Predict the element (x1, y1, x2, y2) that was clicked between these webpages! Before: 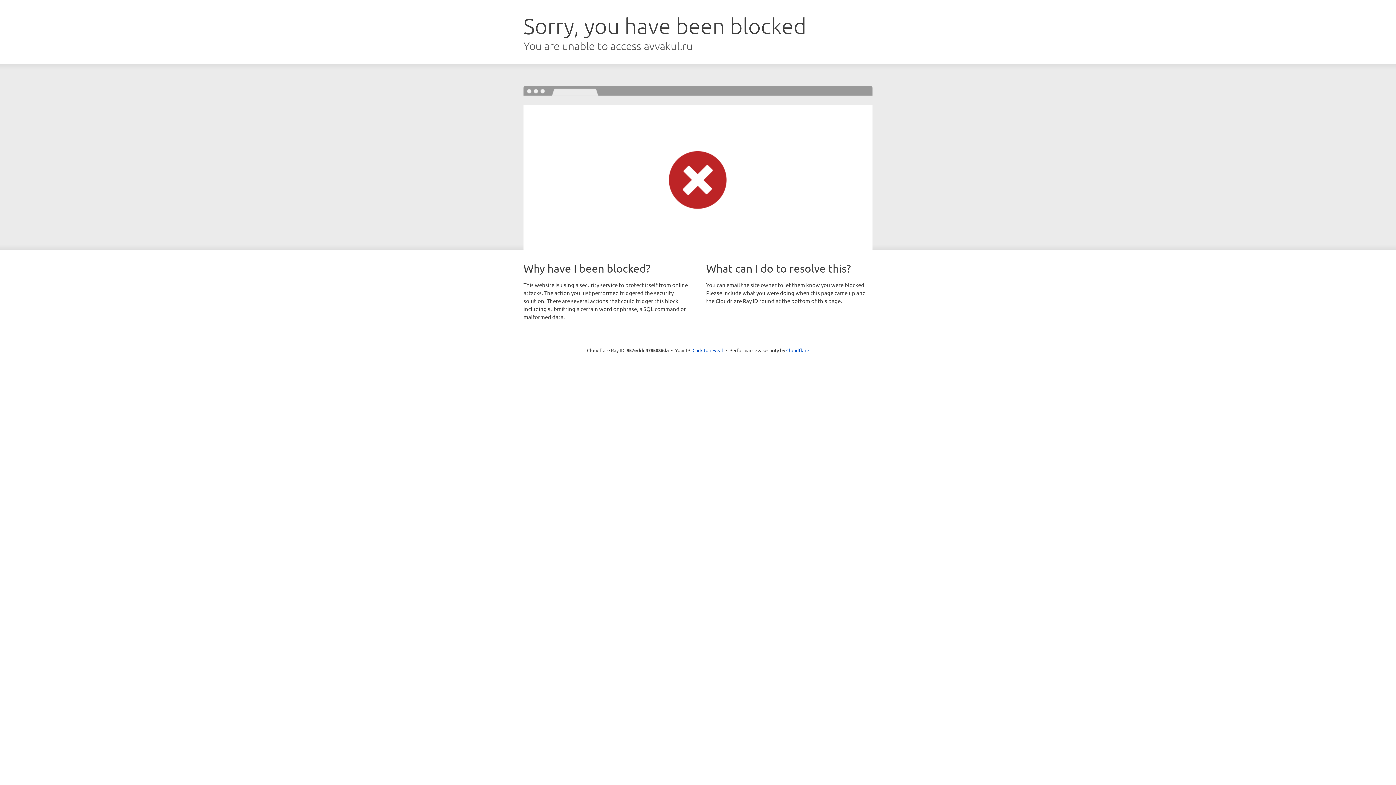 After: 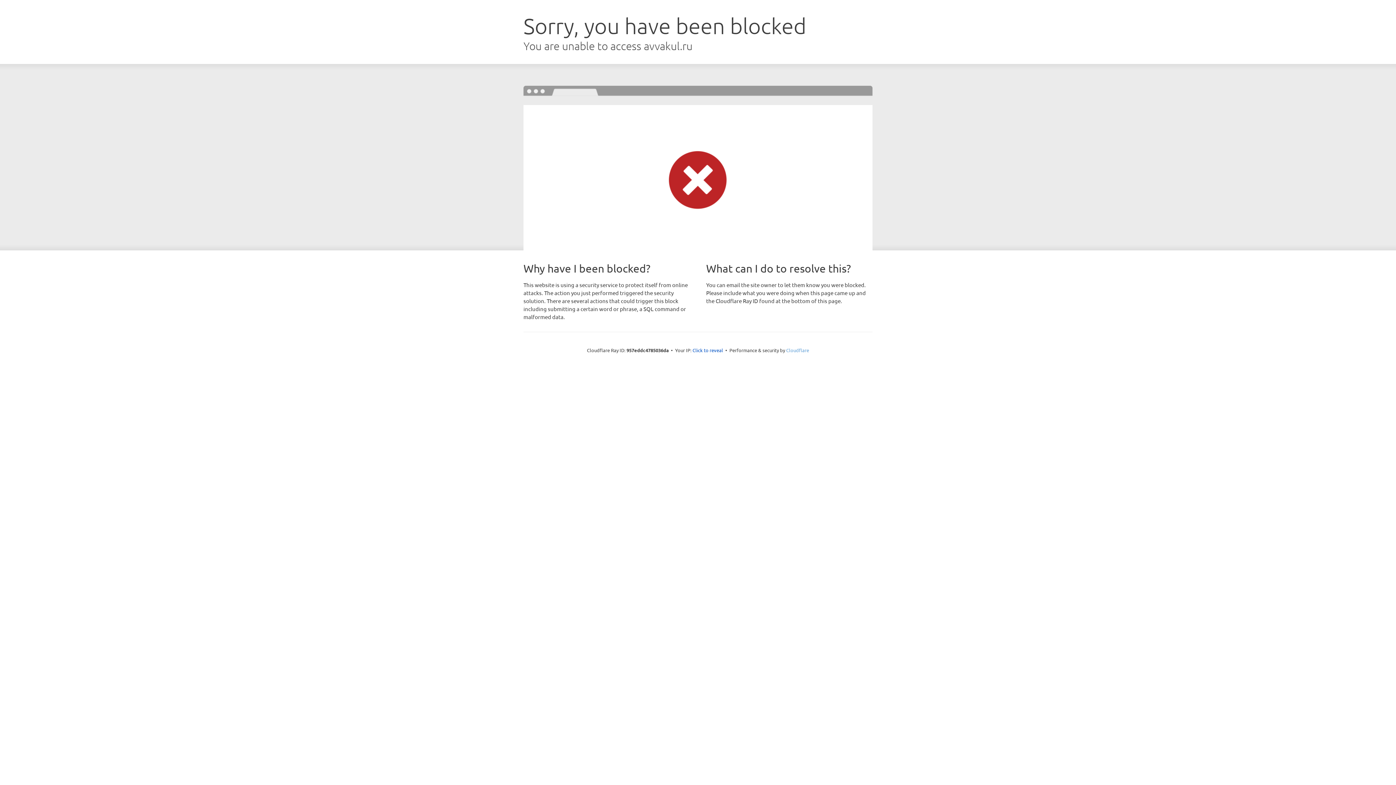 Action: bbox: (786, 347, 809, 353) label: Cloudflare